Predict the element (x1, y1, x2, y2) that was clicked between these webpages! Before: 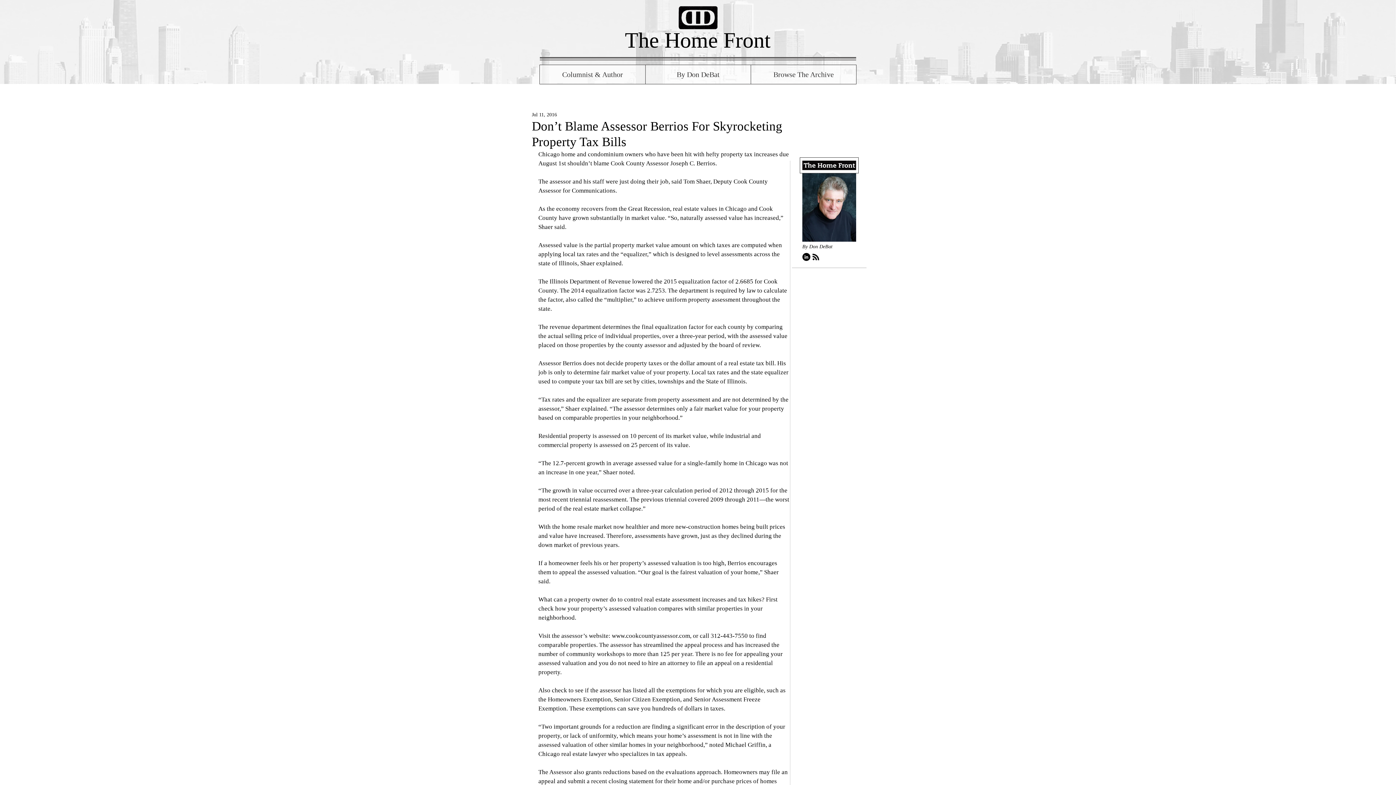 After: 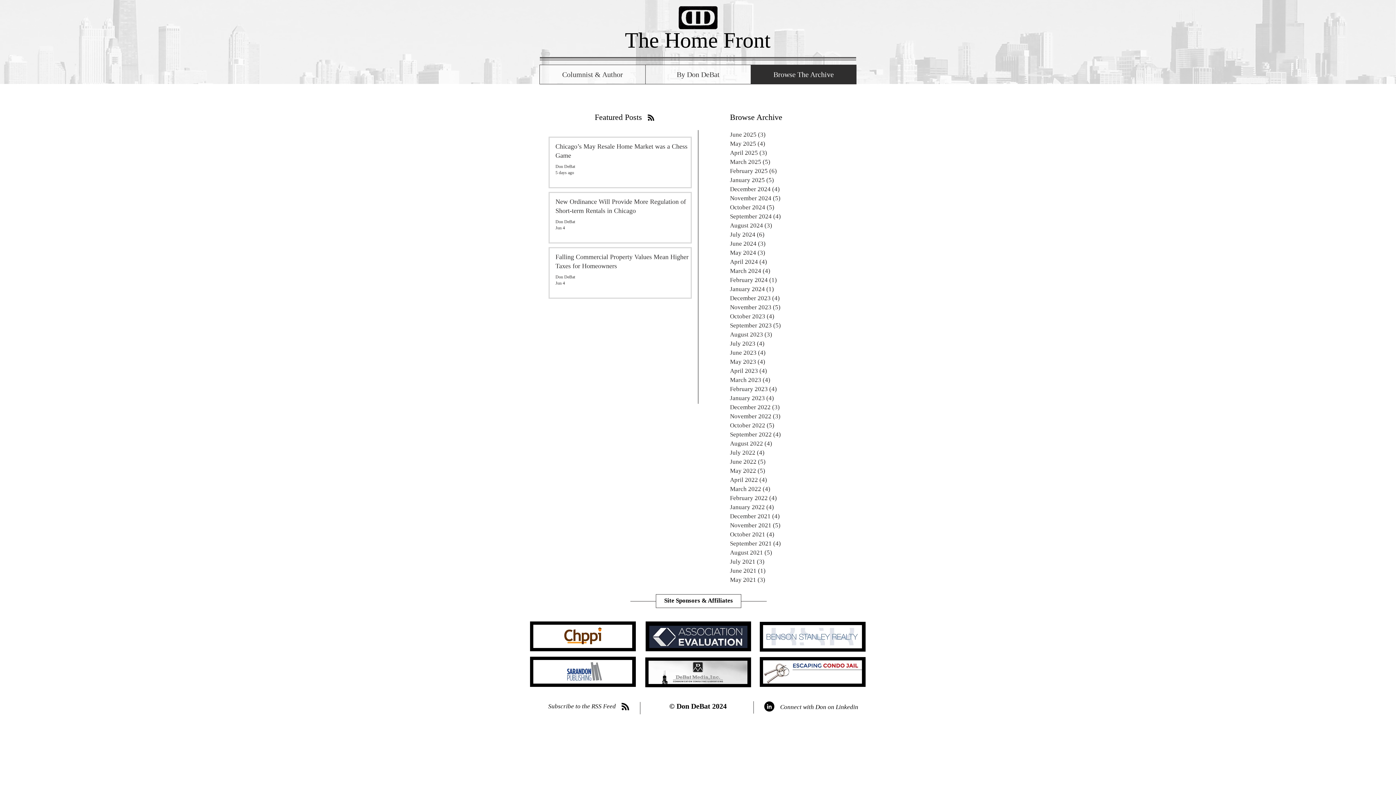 Action: label: Browse The Archive bbox: (750, 65, 856, 84)